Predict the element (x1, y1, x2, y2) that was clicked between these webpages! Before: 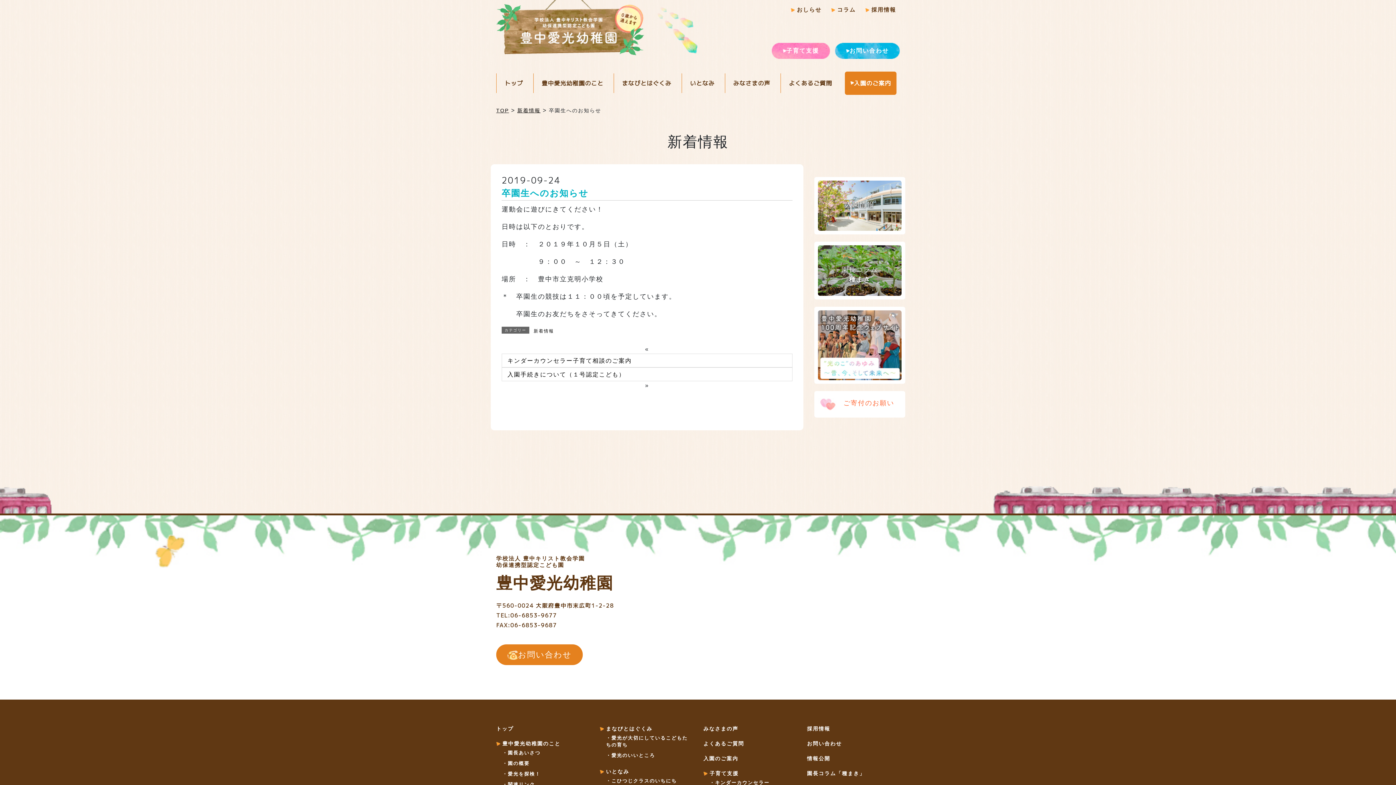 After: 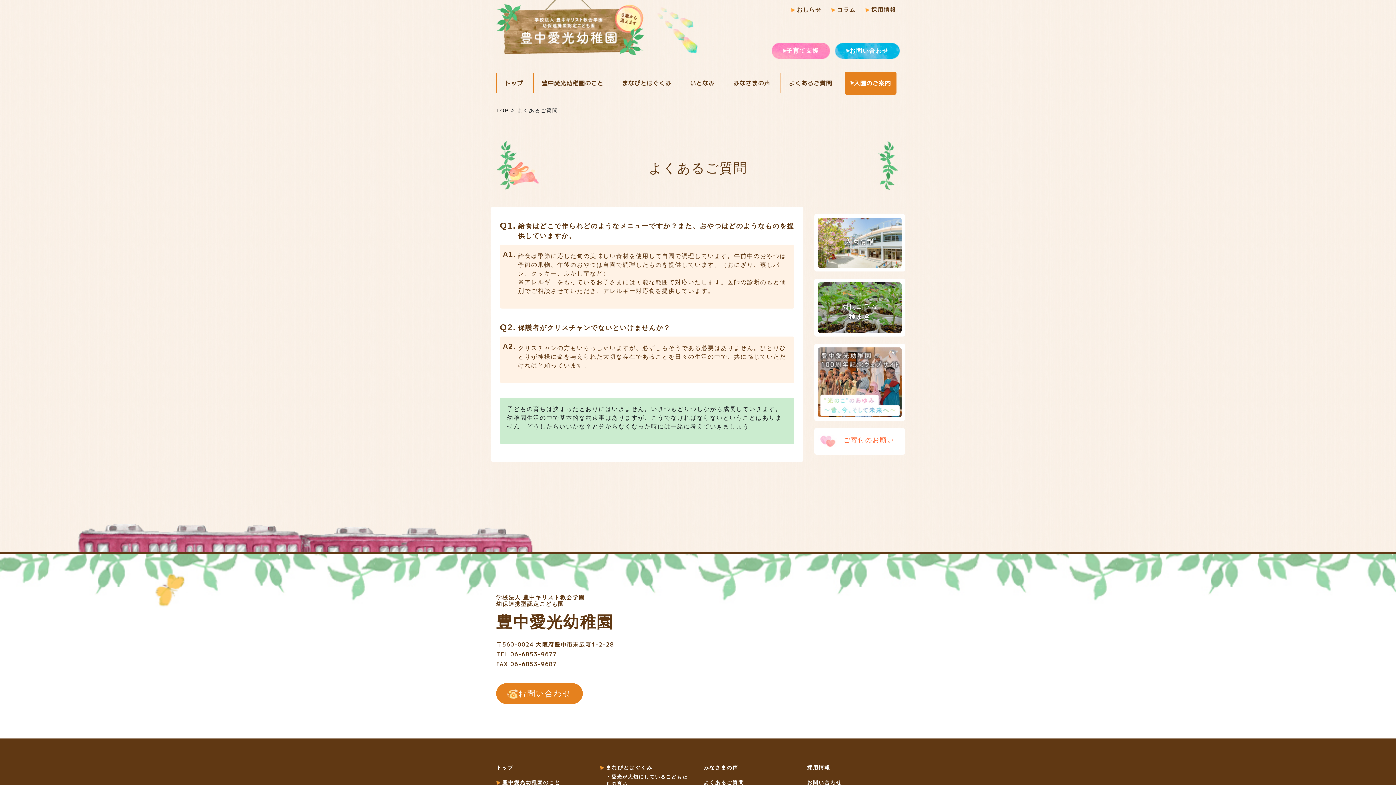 Action: bbox: (783, 78, 837, 87) label: よくあるご質問